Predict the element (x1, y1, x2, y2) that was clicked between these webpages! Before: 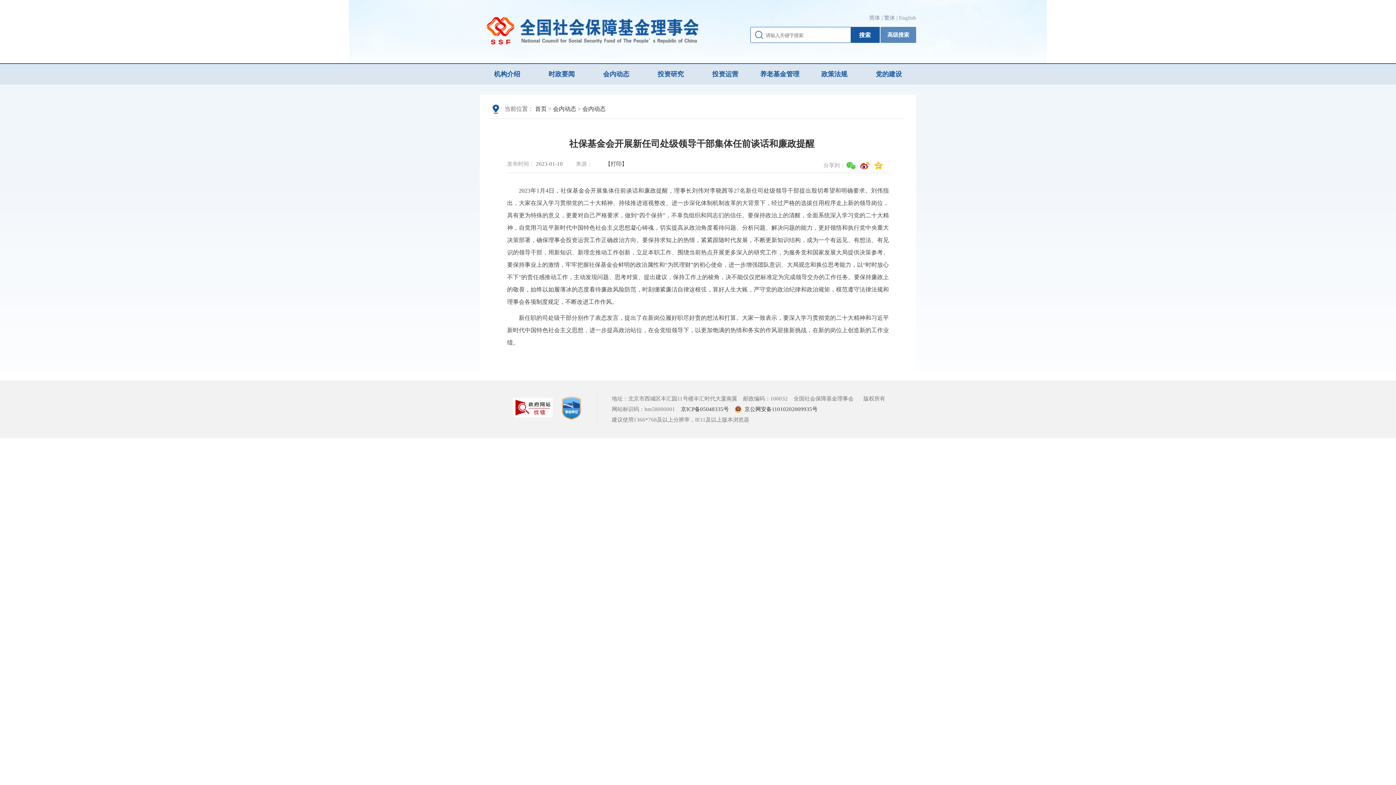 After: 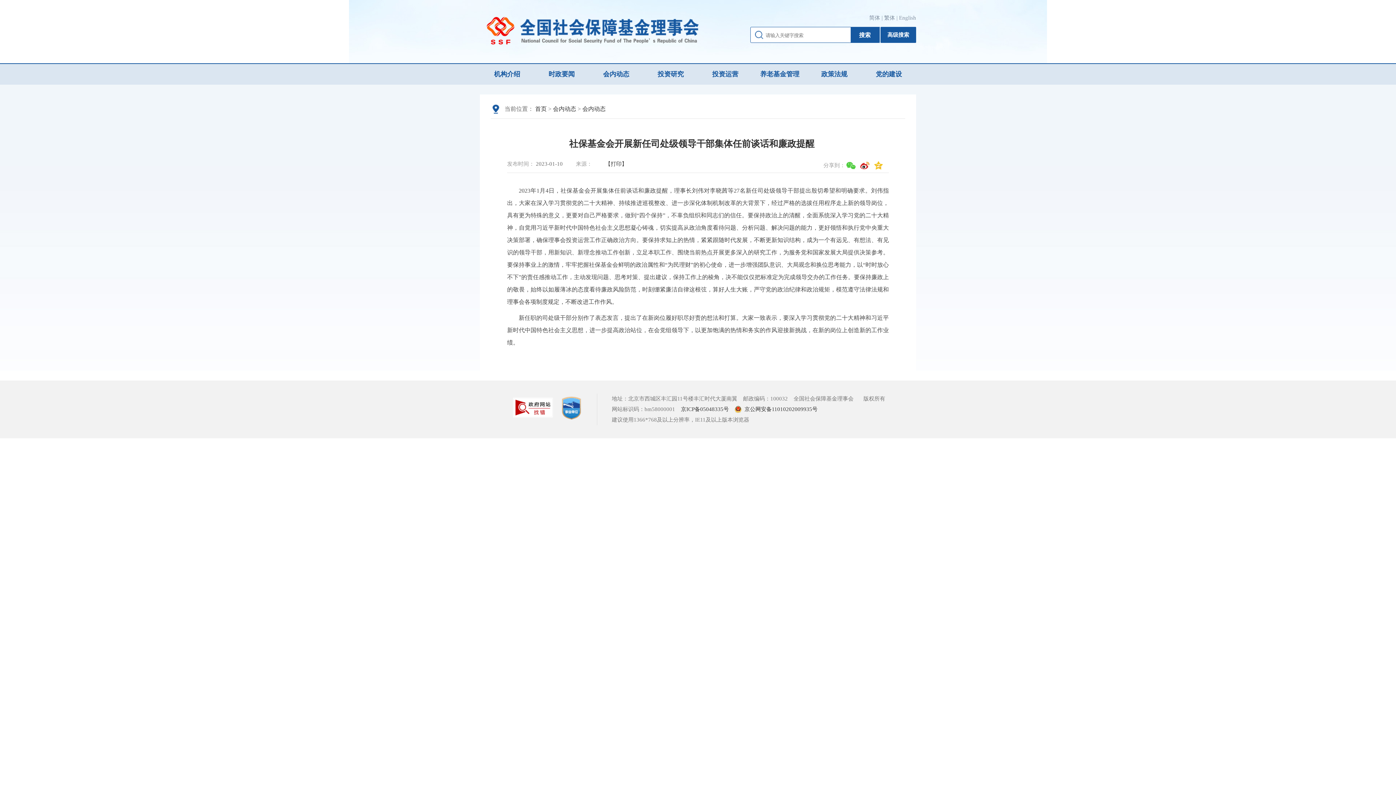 Action: bbox: (880, 26, 916, 42) label: 高级搜索